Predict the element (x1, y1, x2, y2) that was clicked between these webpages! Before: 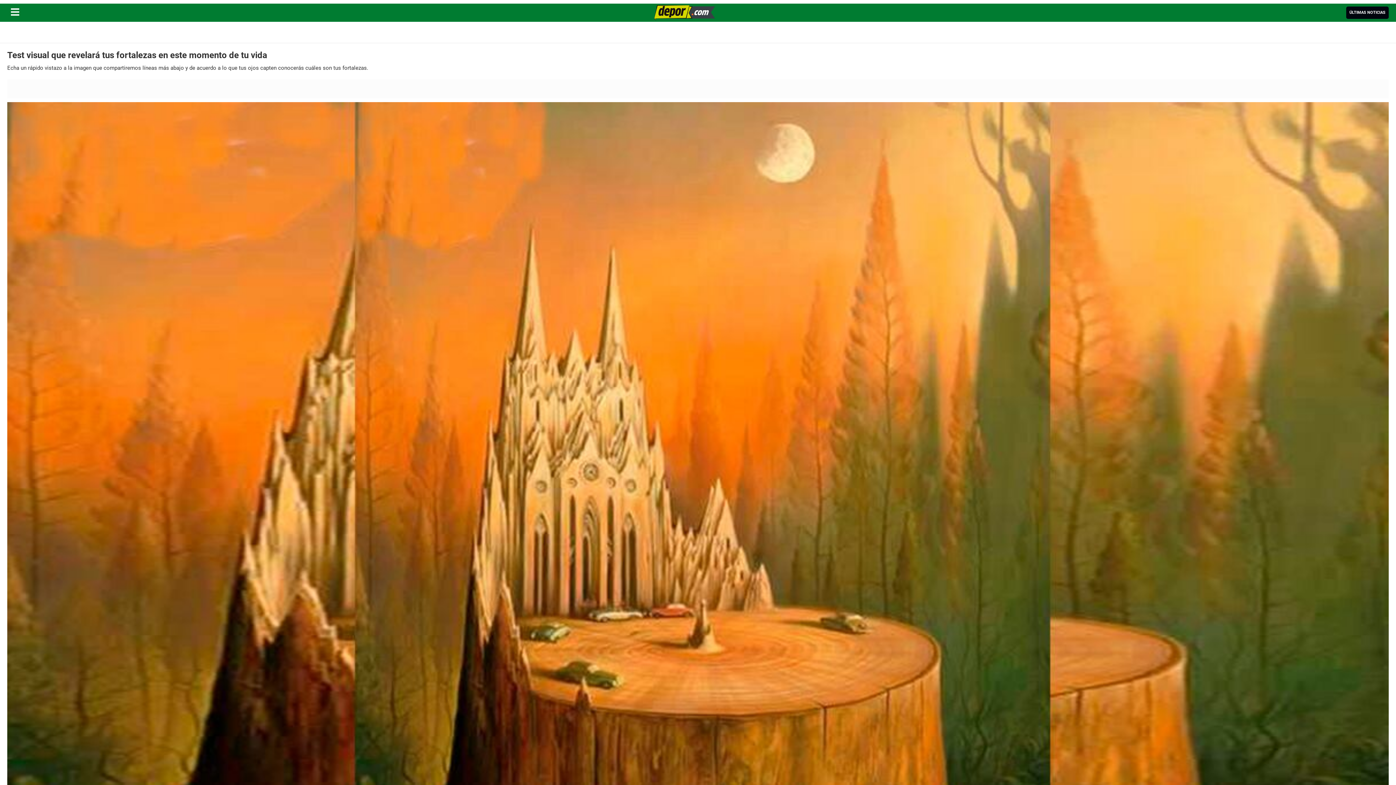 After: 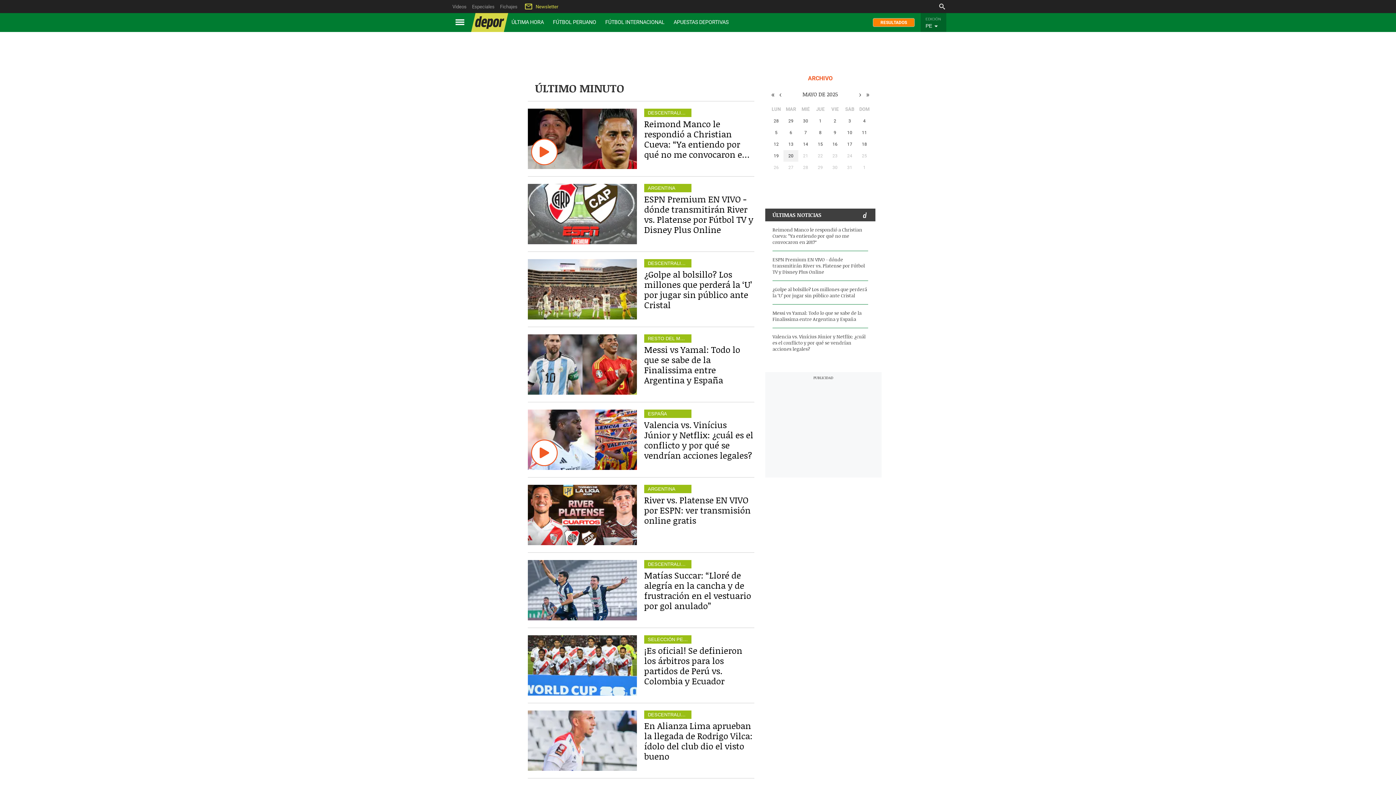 Action: bbox: (1349, 10, 1385, 14) label: ÚLTIMAS NOTICIAS